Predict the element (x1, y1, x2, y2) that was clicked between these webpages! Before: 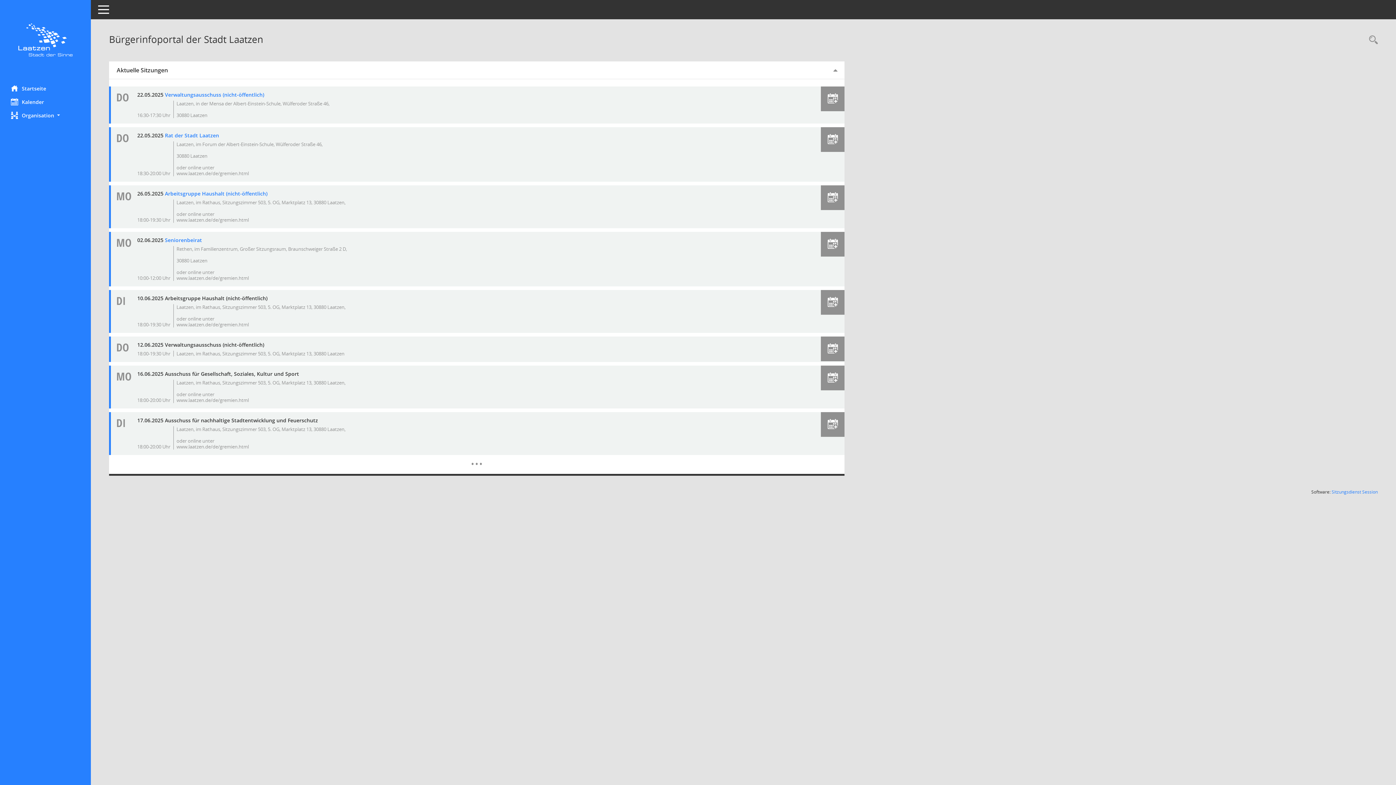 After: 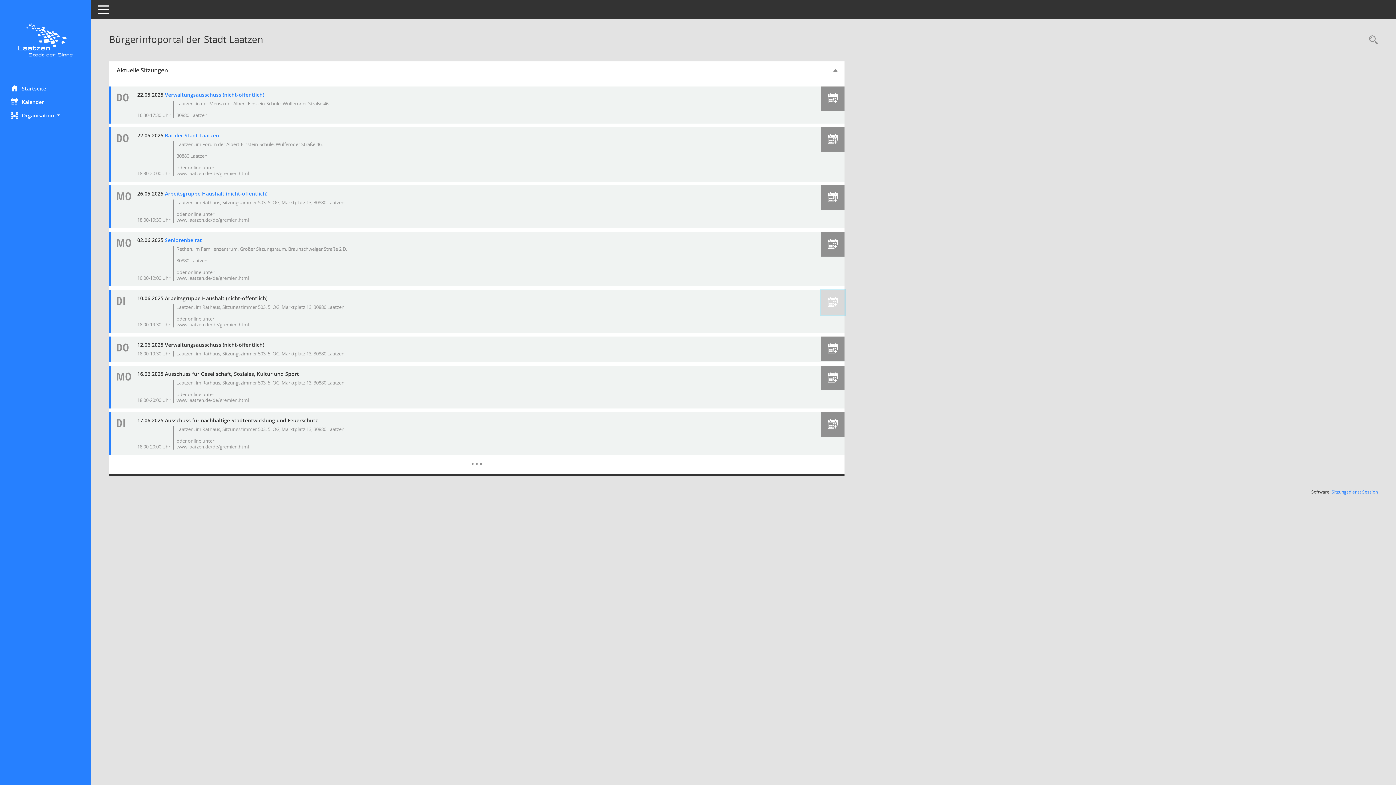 Action: label: Termin übernehmen: 10.06.2025 Arbeitsgruppe Haushalt (nicht-öffentlich) bbox: (821, 290, 844, 314)